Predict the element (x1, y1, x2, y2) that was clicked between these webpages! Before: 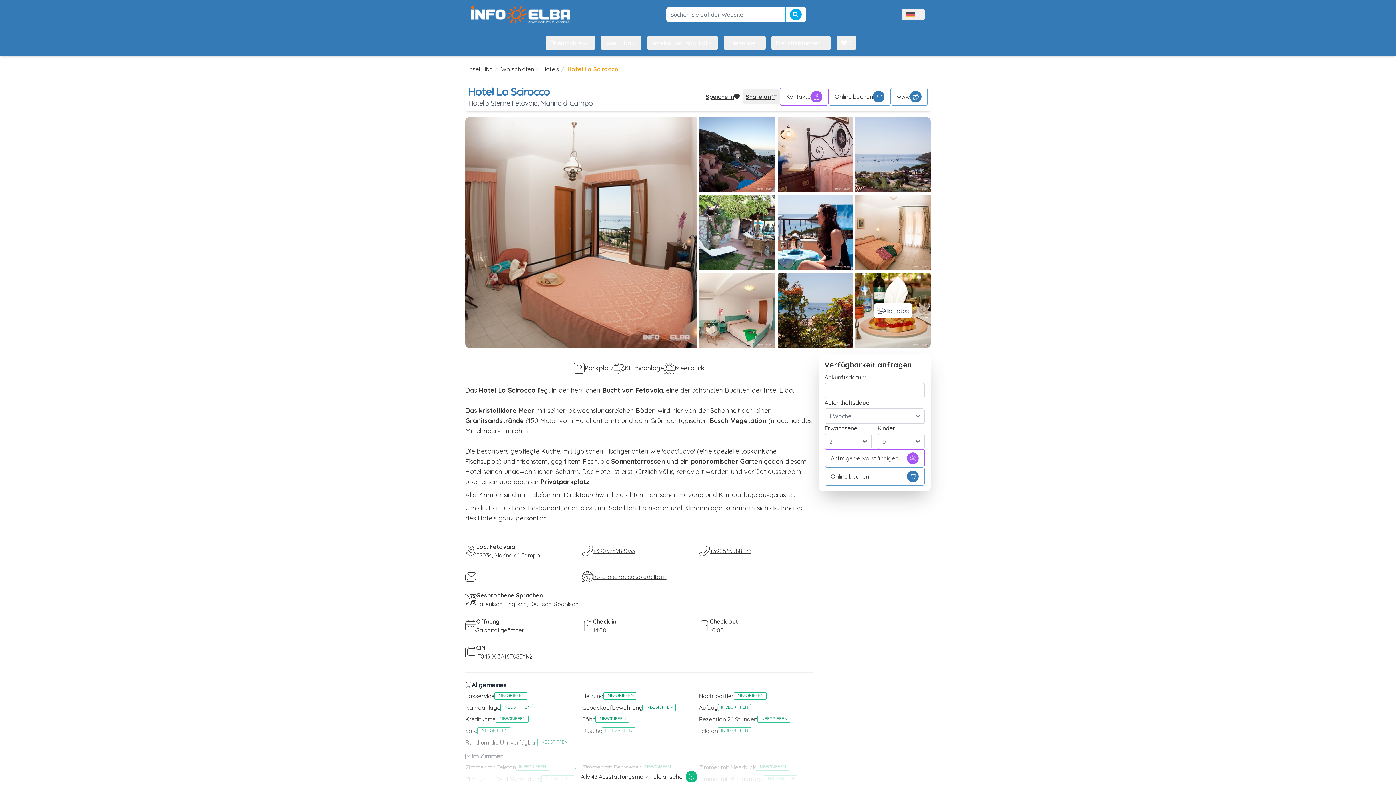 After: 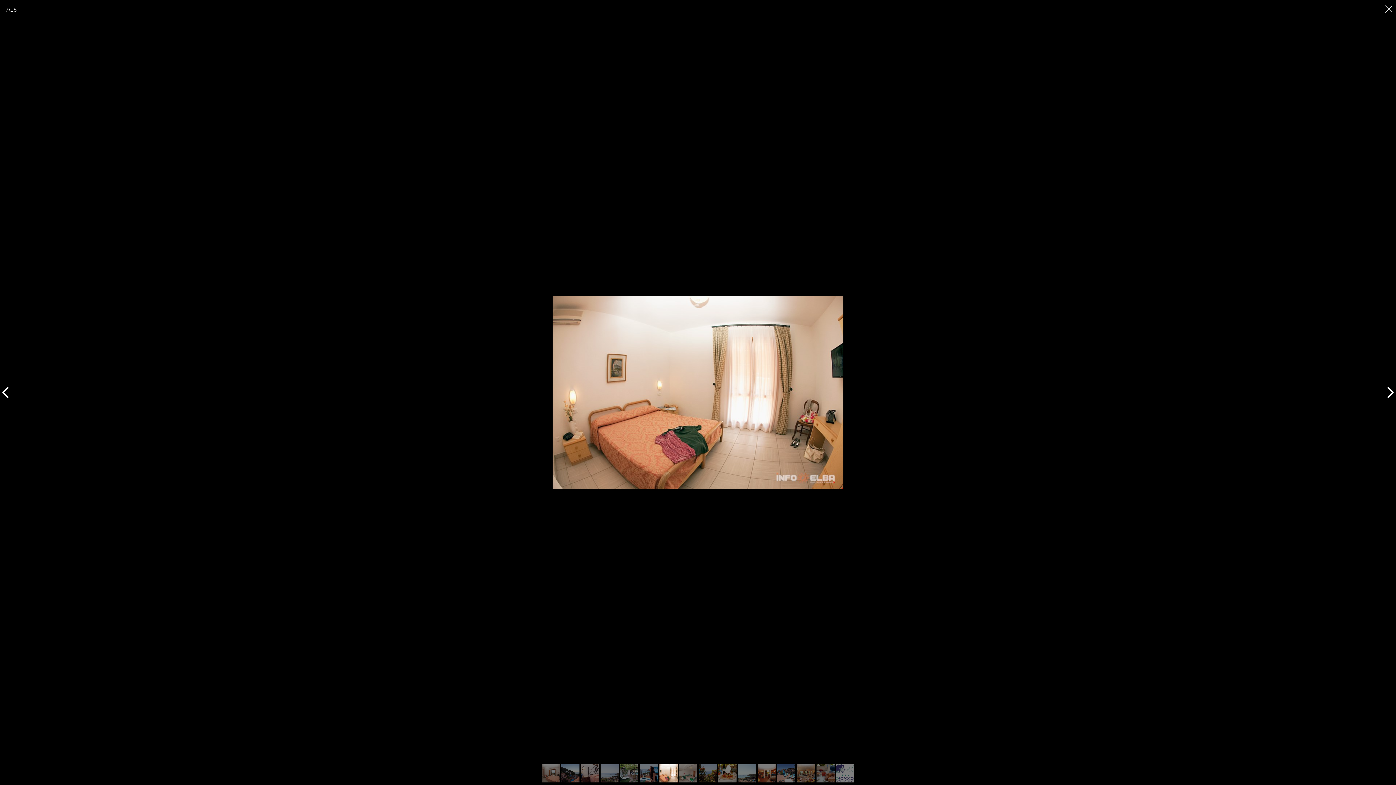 Action: bbox: (855, 195, 930, 270)